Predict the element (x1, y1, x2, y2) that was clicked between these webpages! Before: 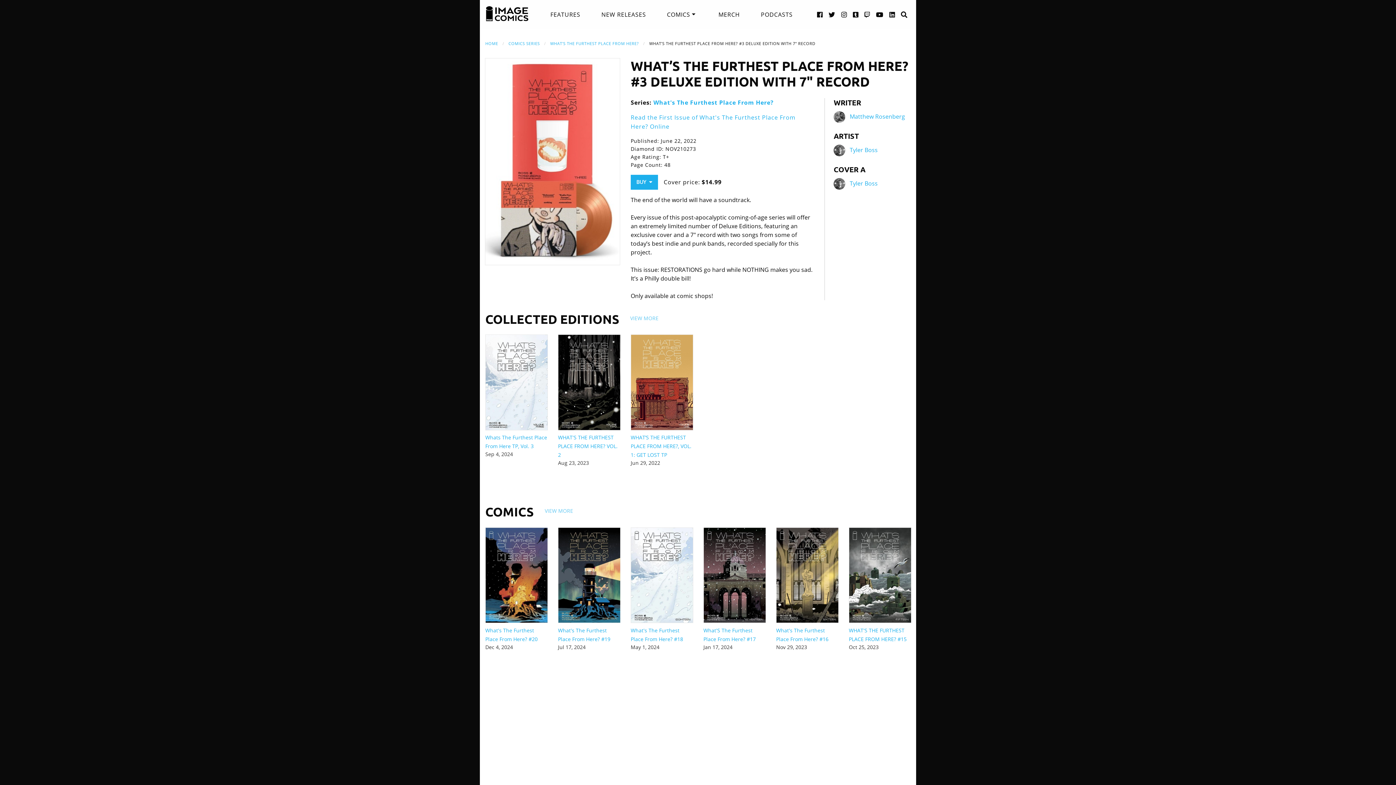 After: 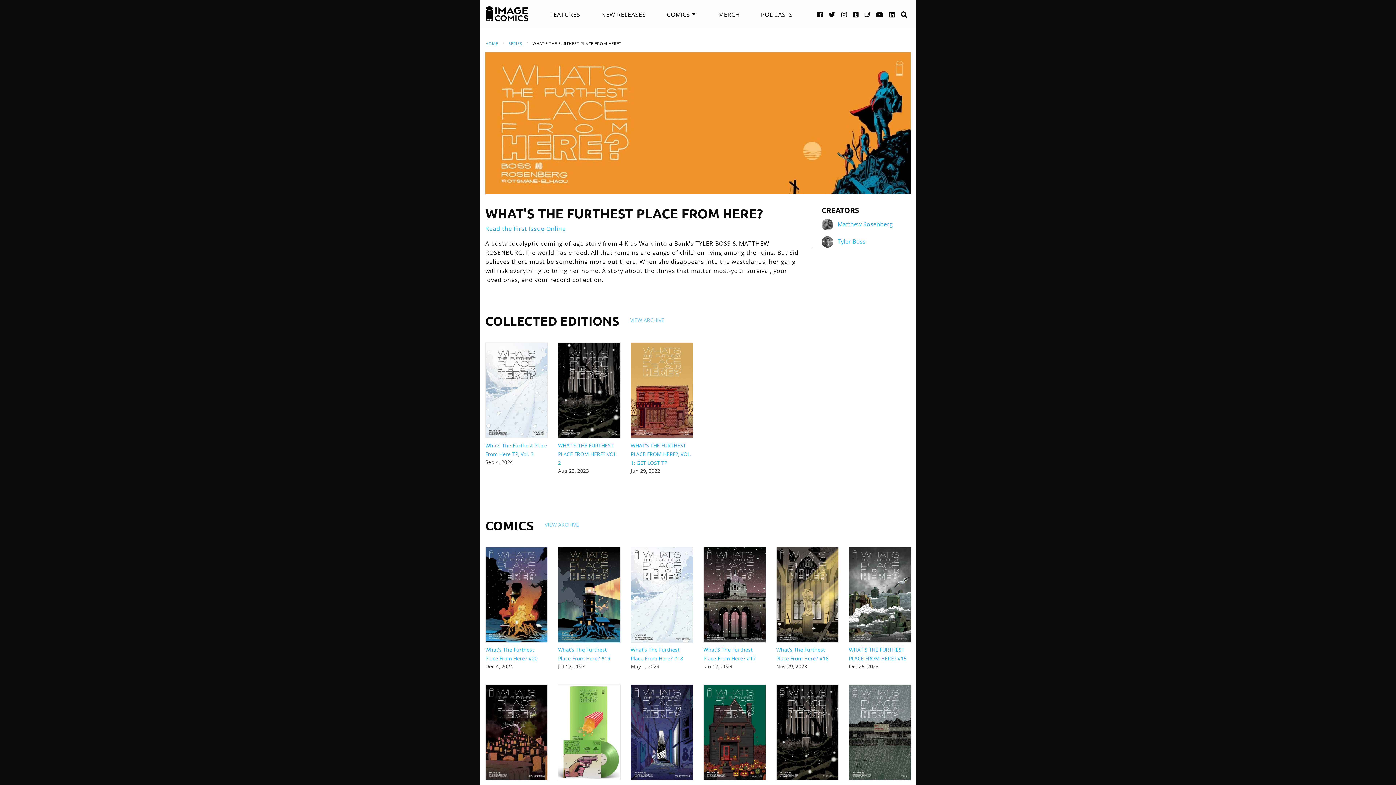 Action: bbox: (653, 98, 773, 106) label: What's The Furthest Place From Here?